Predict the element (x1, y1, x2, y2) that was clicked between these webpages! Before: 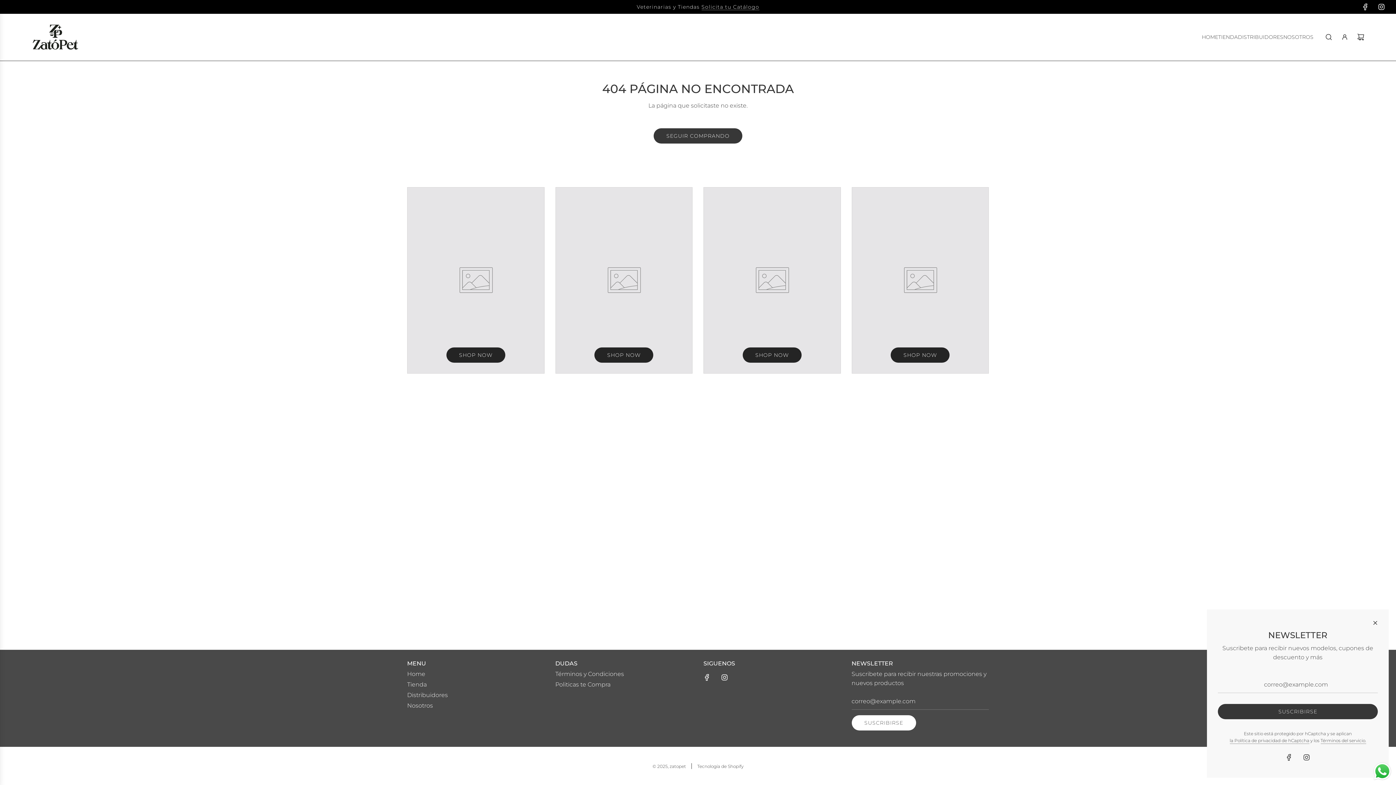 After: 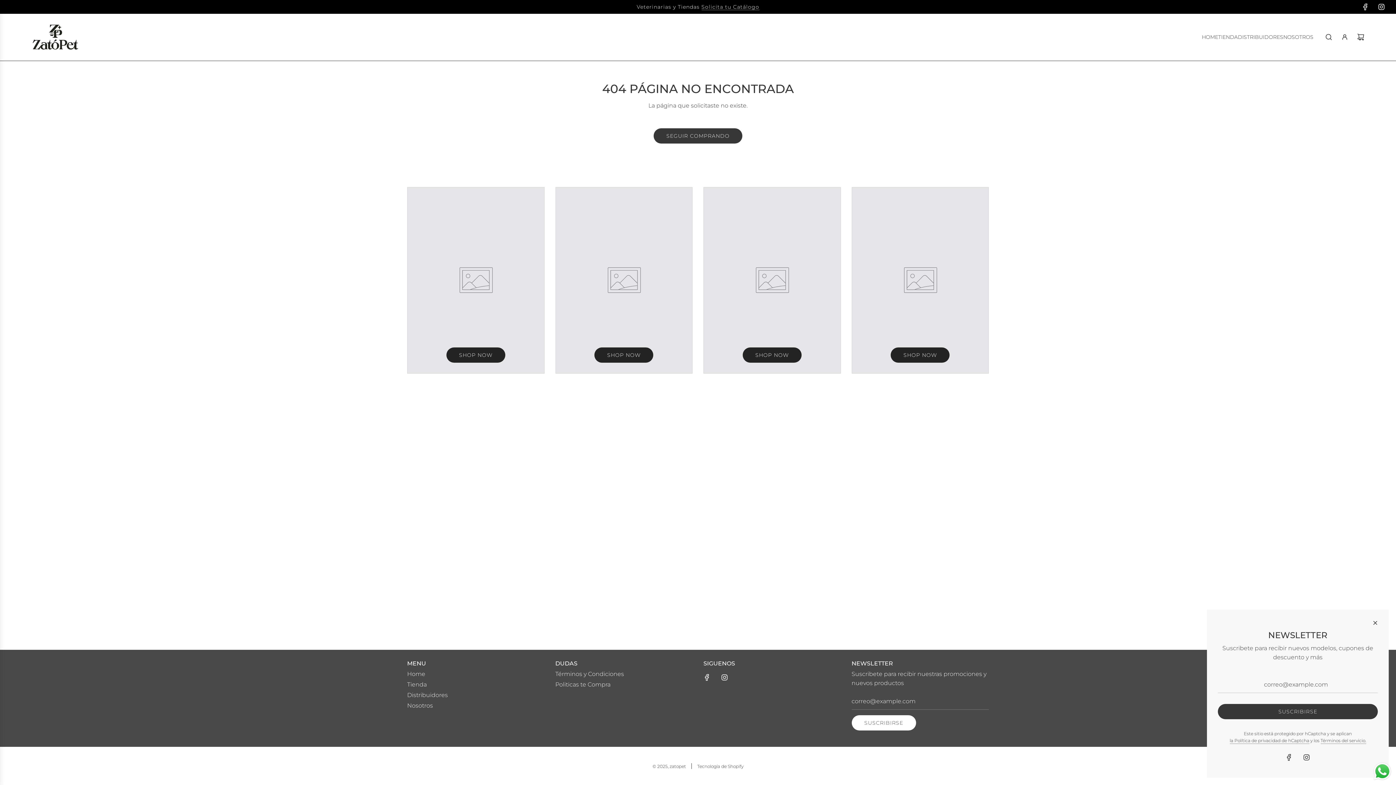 Action: label: Instagram bbox: (1373, 3, 1389, 10)